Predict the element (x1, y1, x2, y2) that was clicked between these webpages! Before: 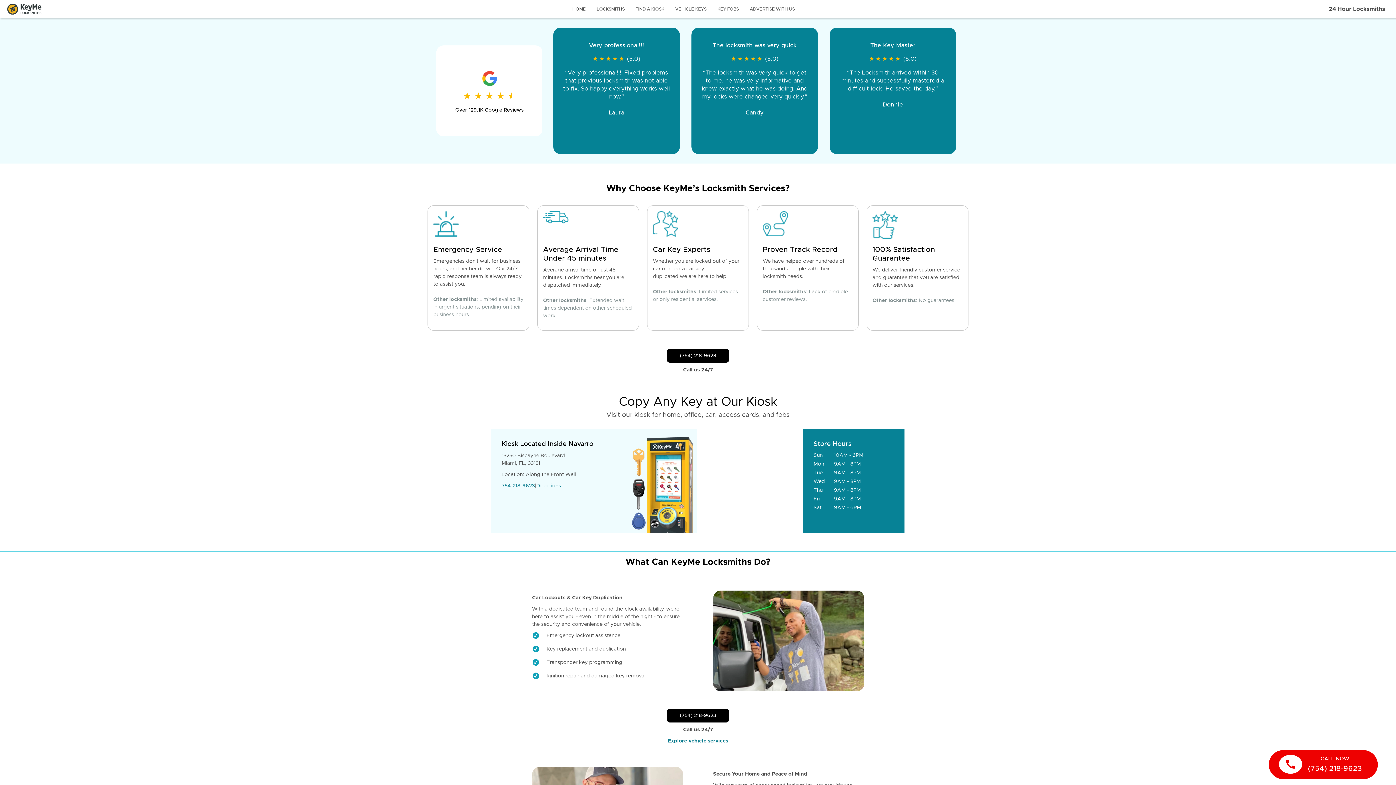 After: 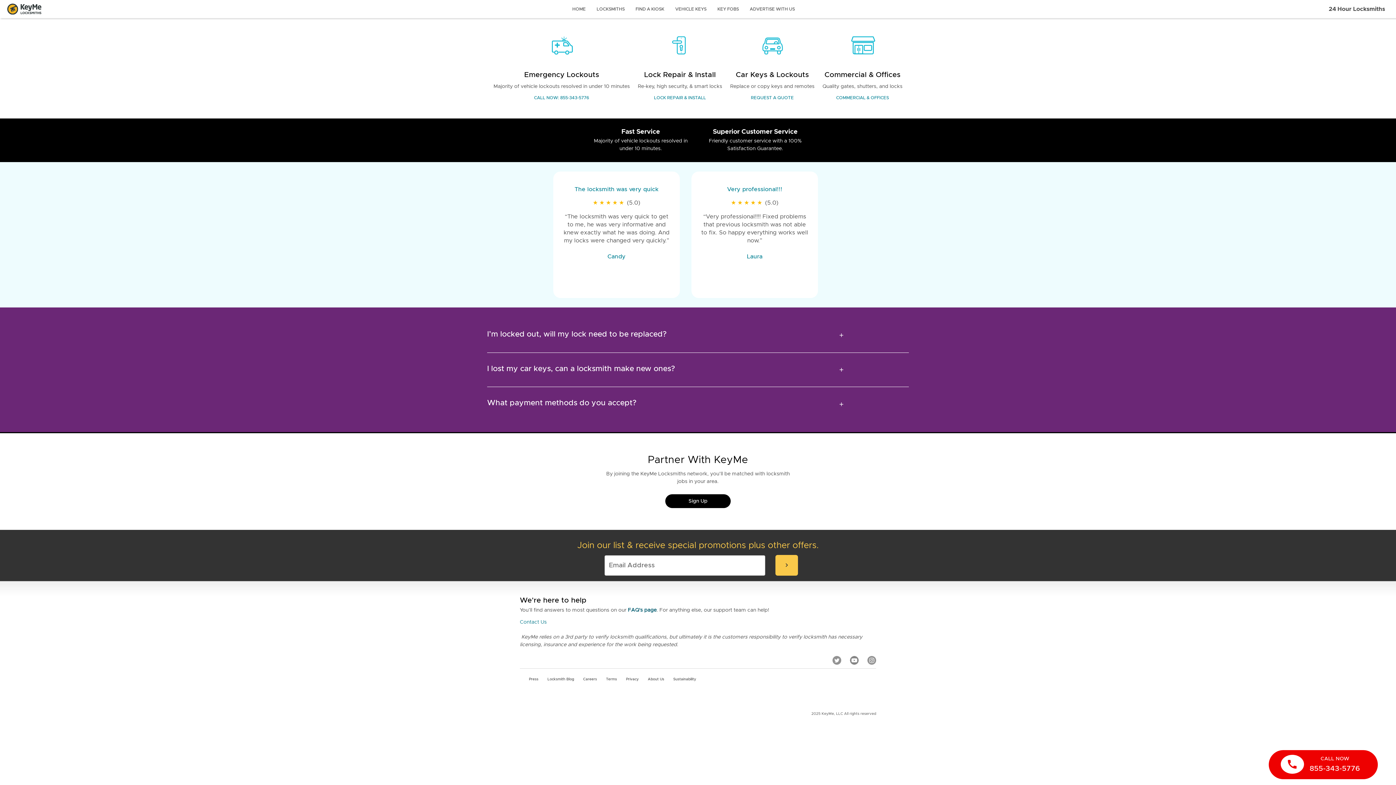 Action: bbox: (591, 6, 630, 11) label: LOCKSMITHS